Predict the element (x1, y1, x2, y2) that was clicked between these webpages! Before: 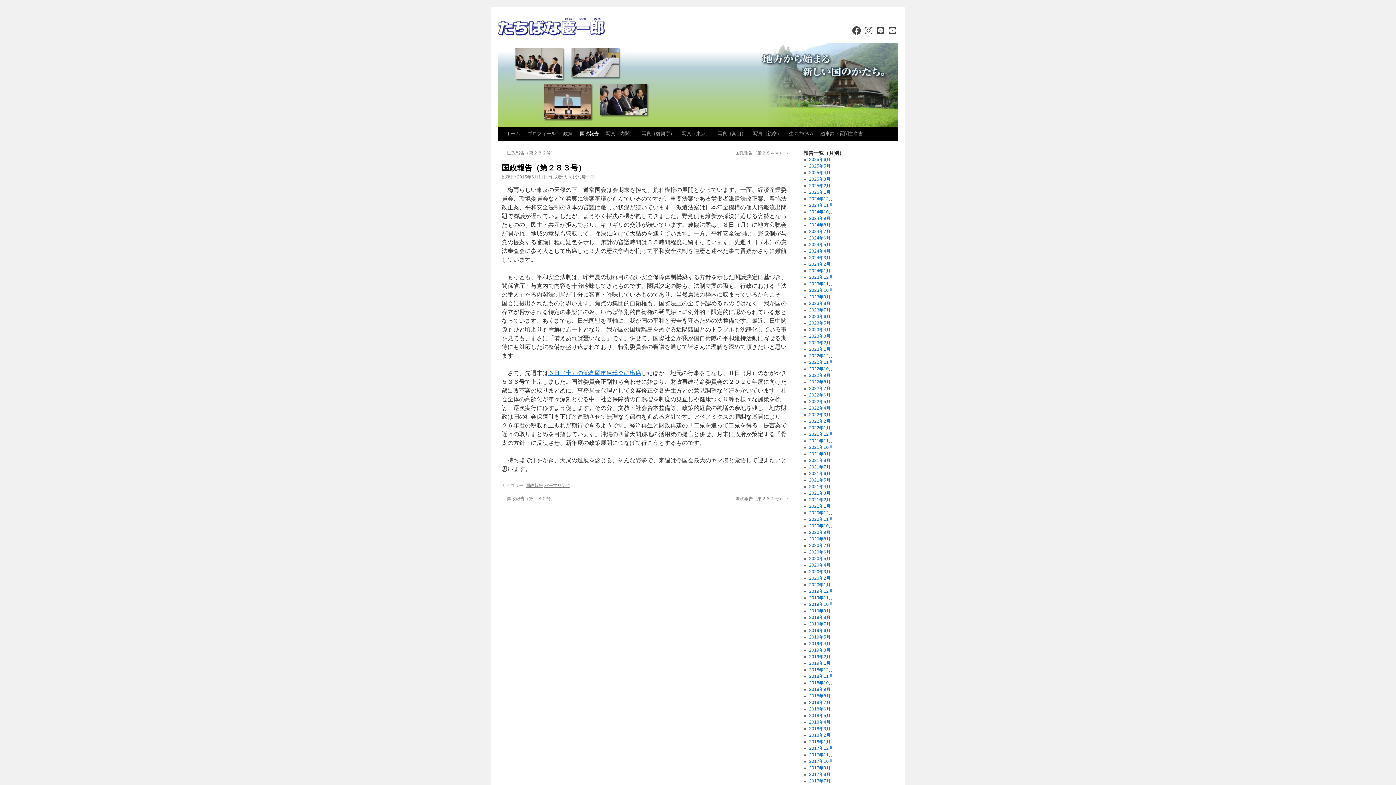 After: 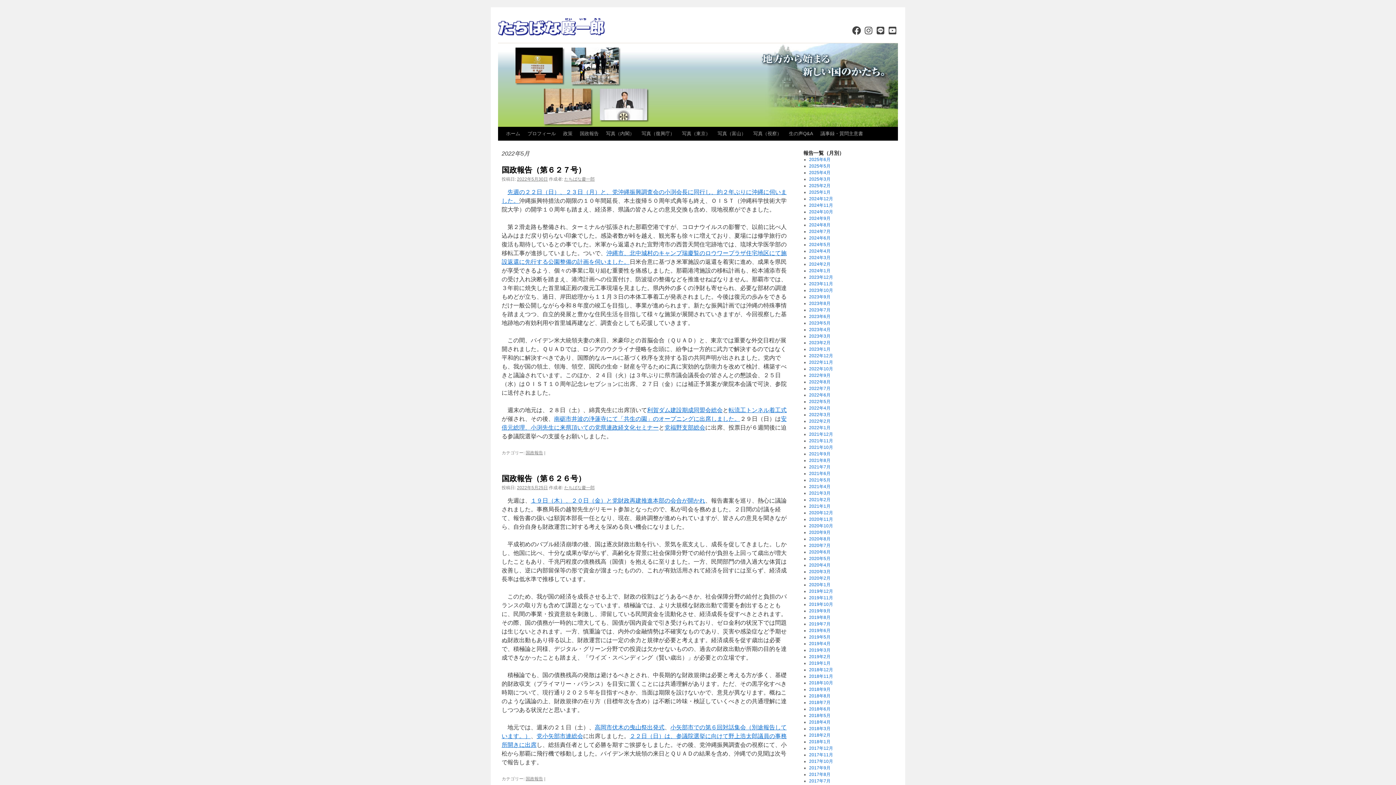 Action: bbox: (809, 399, 830, 404) label: 2022年5月